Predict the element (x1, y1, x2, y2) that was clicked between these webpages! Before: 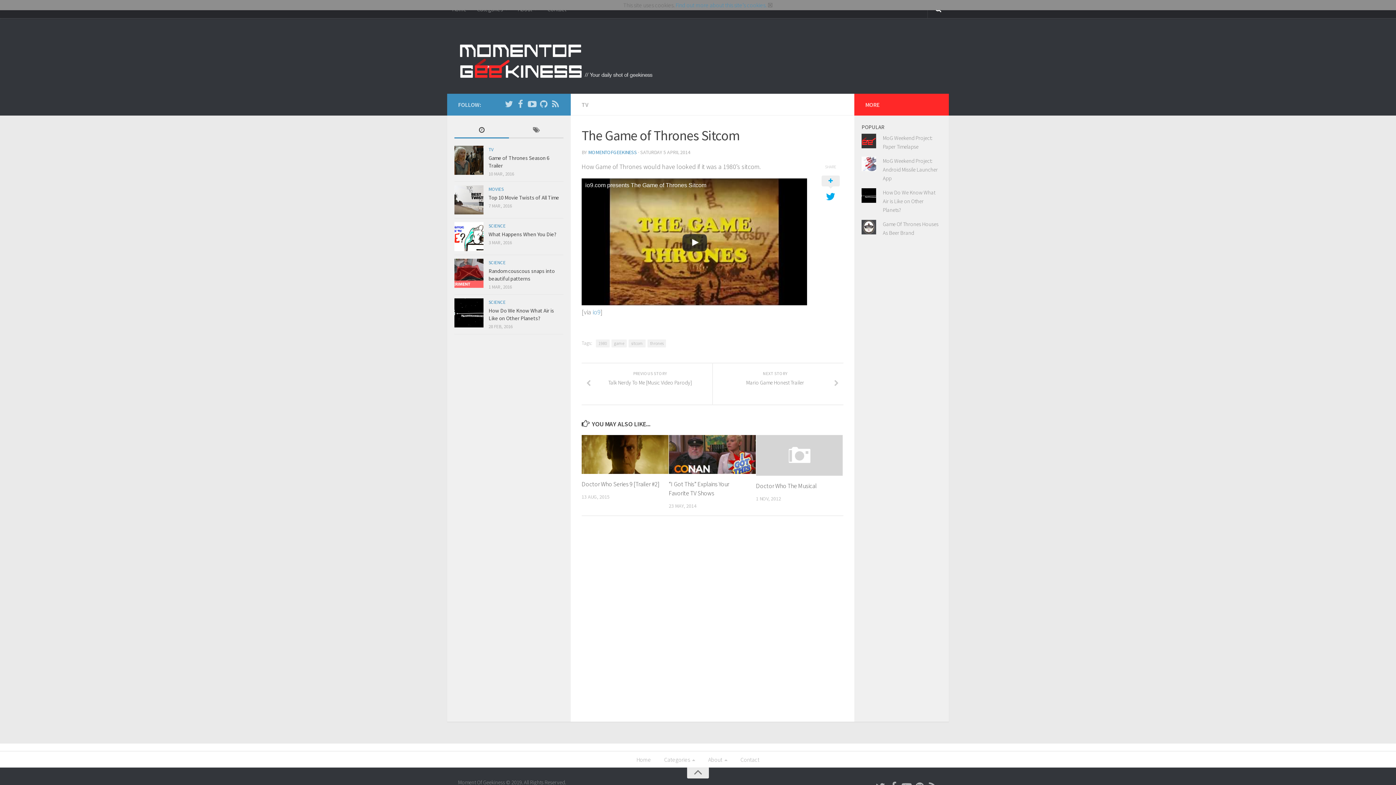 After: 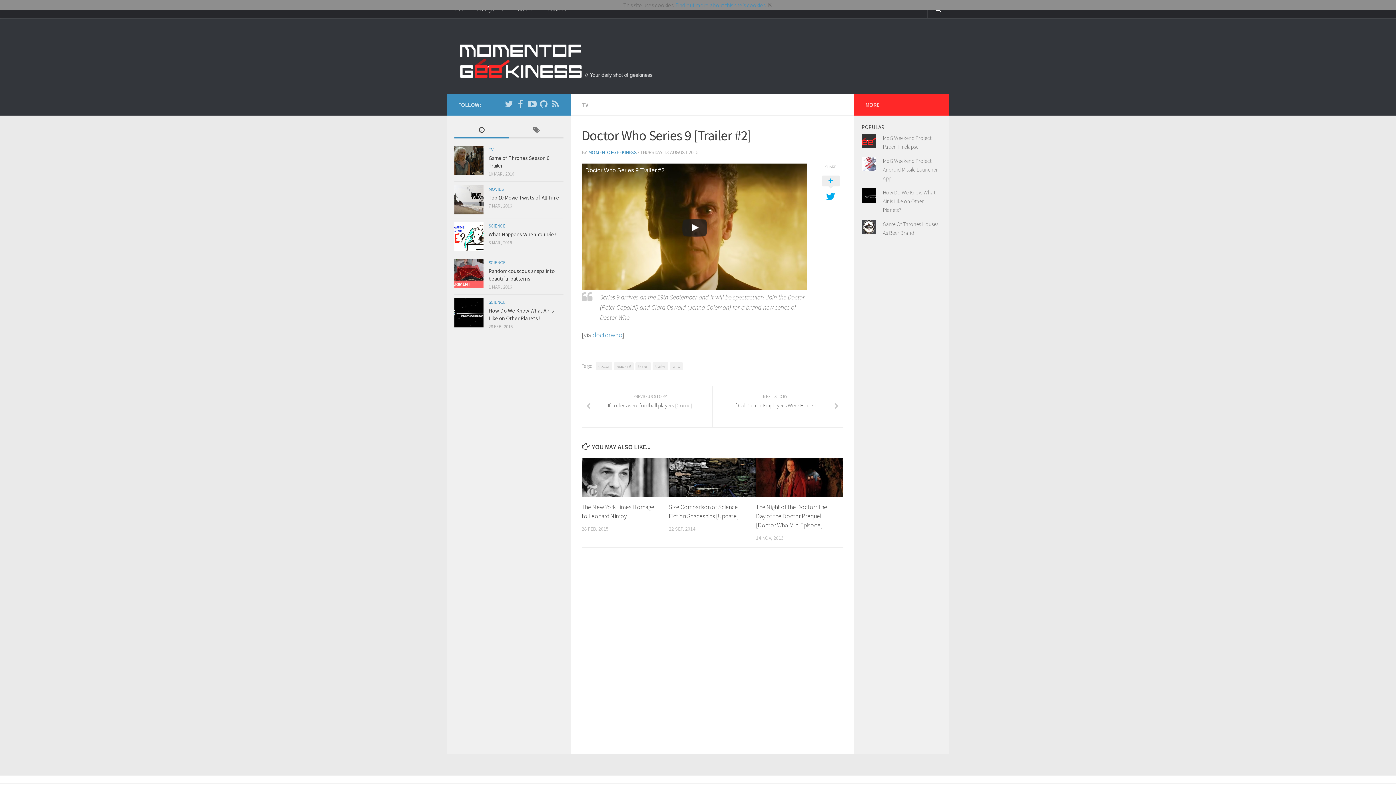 Action: bbox: (581, 435, 668, 474)